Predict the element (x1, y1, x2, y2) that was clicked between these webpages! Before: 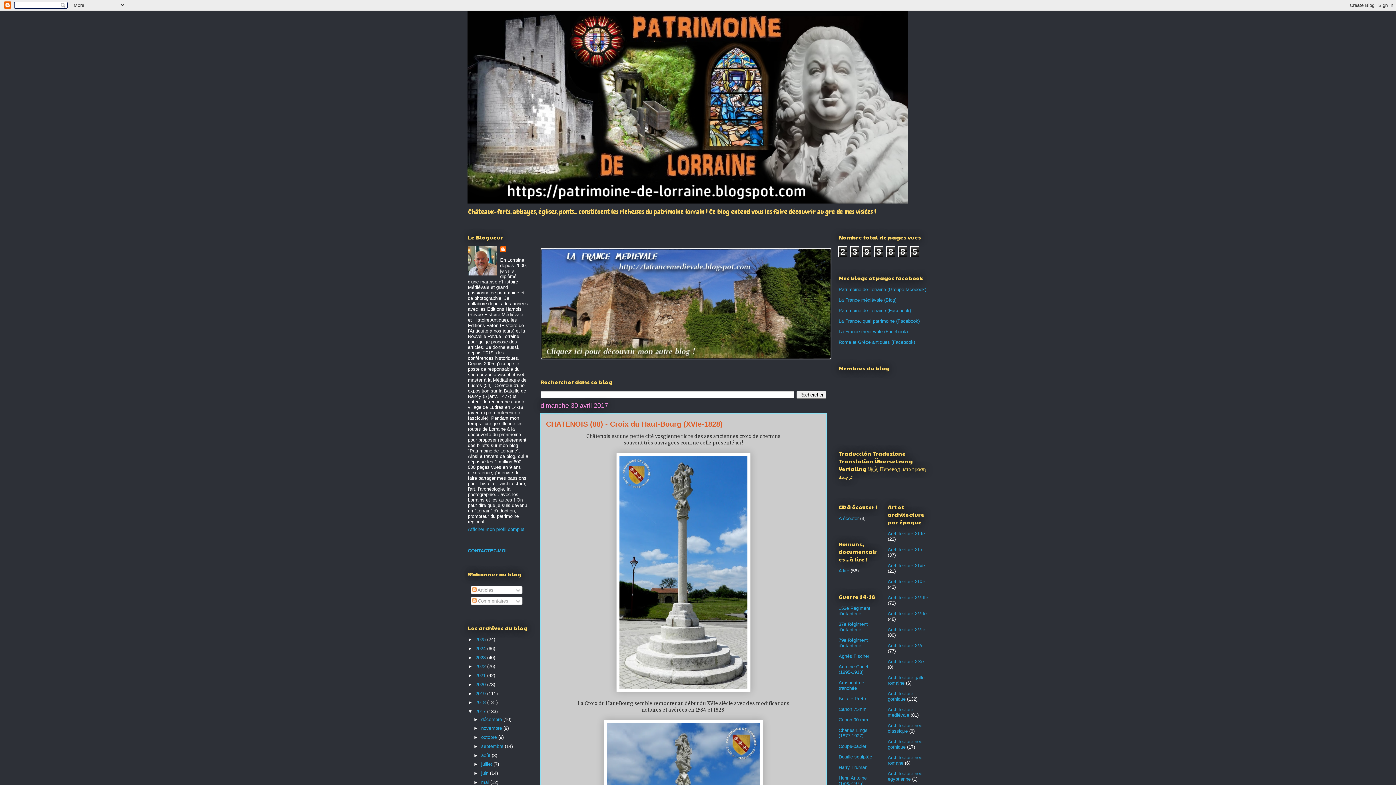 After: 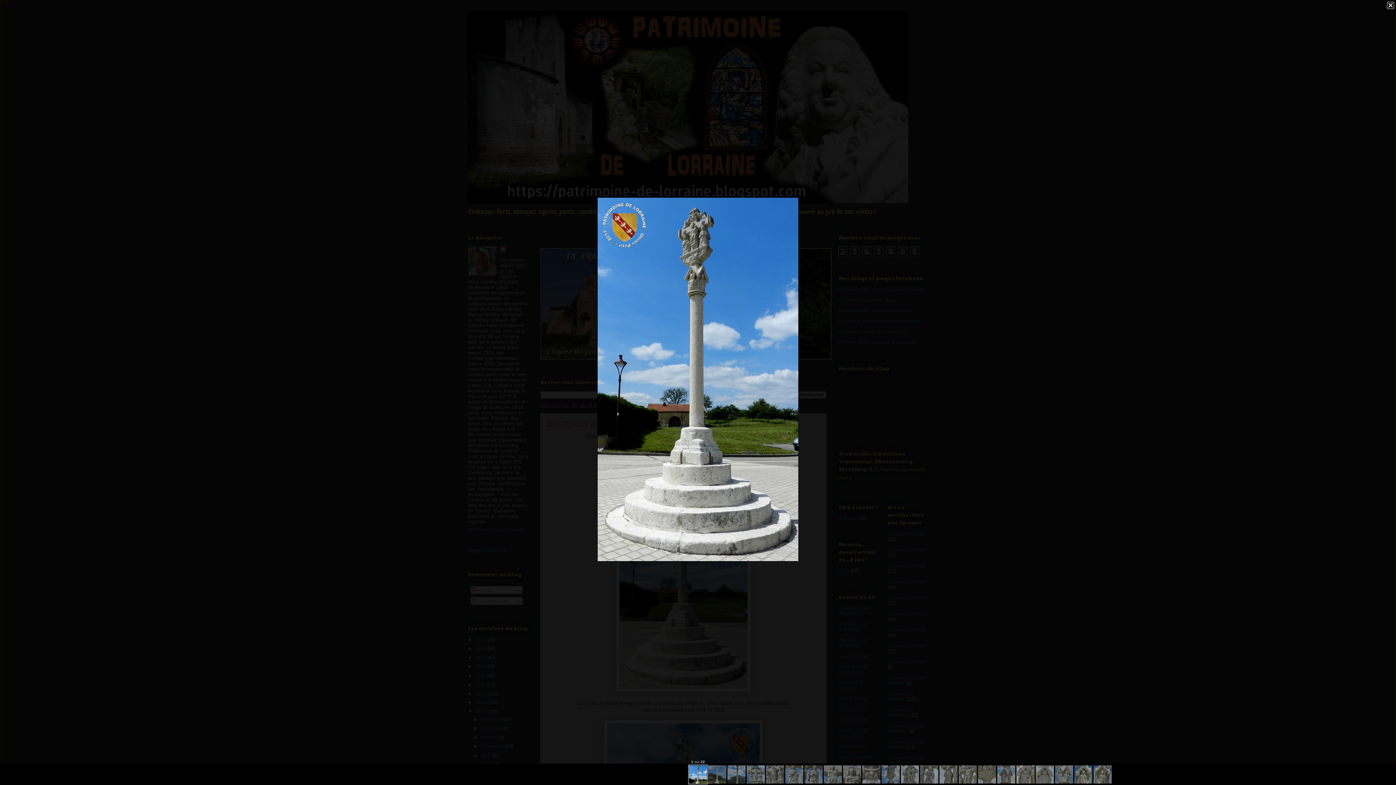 Action: bbox: (616, 687, 750, 693)